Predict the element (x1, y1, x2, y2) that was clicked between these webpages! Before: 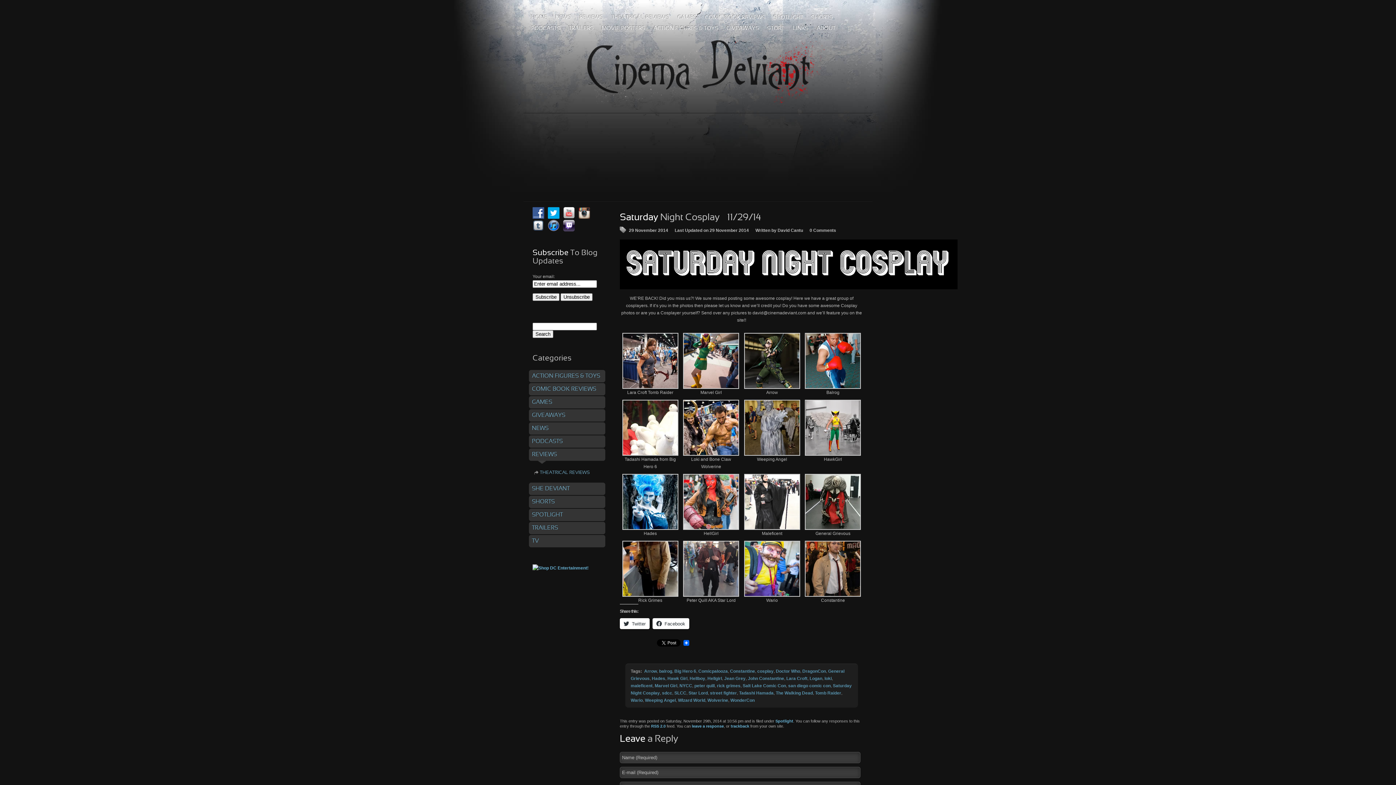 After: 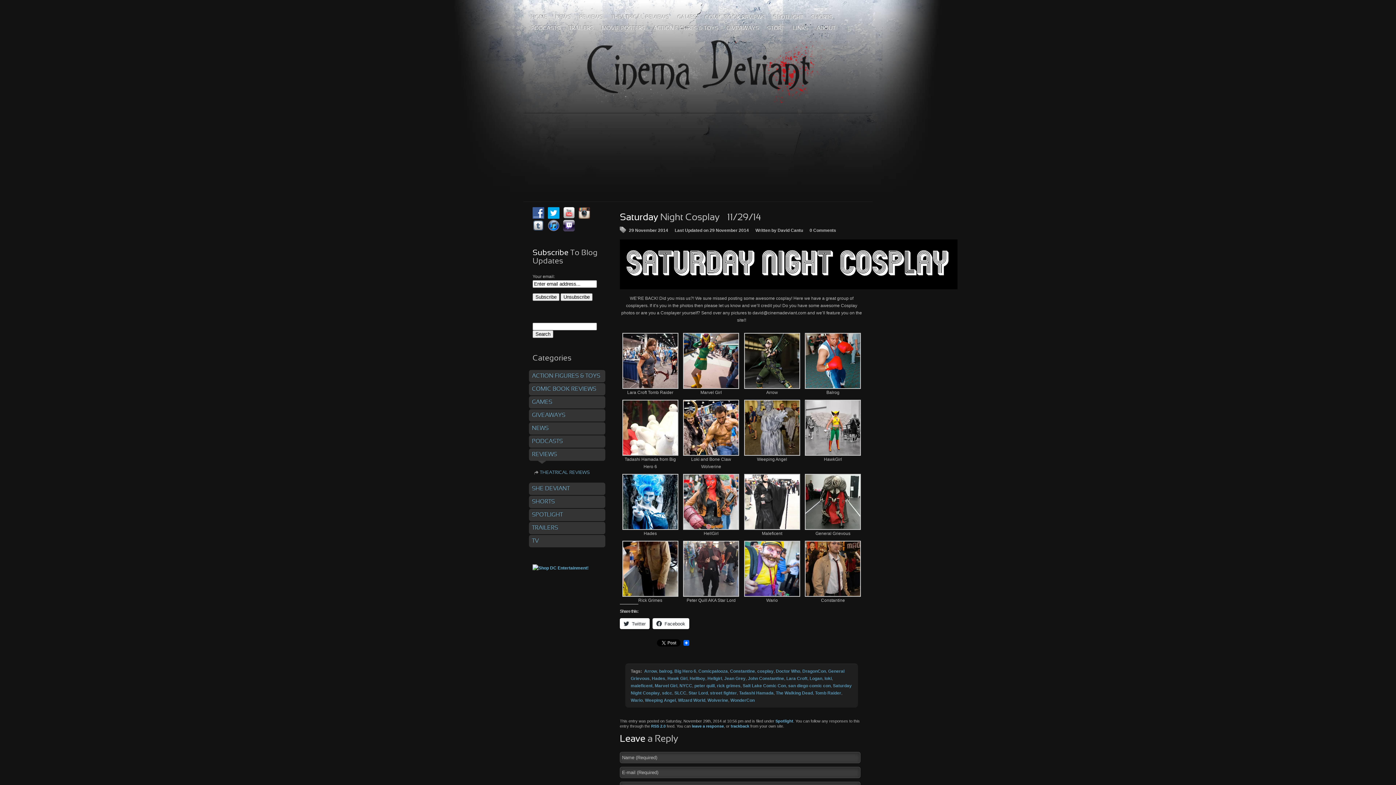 Action: bbox: (730, 724, 749, 728) label: trackback